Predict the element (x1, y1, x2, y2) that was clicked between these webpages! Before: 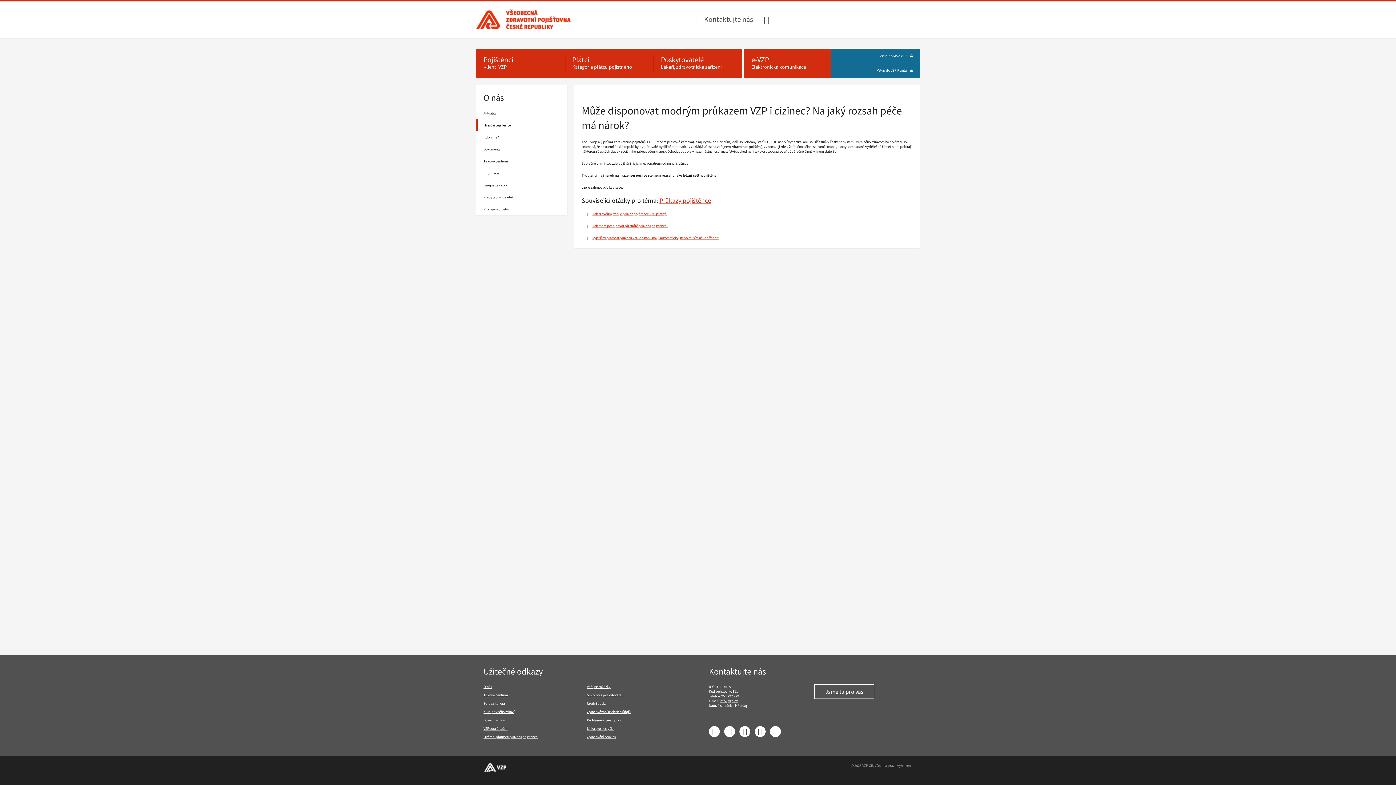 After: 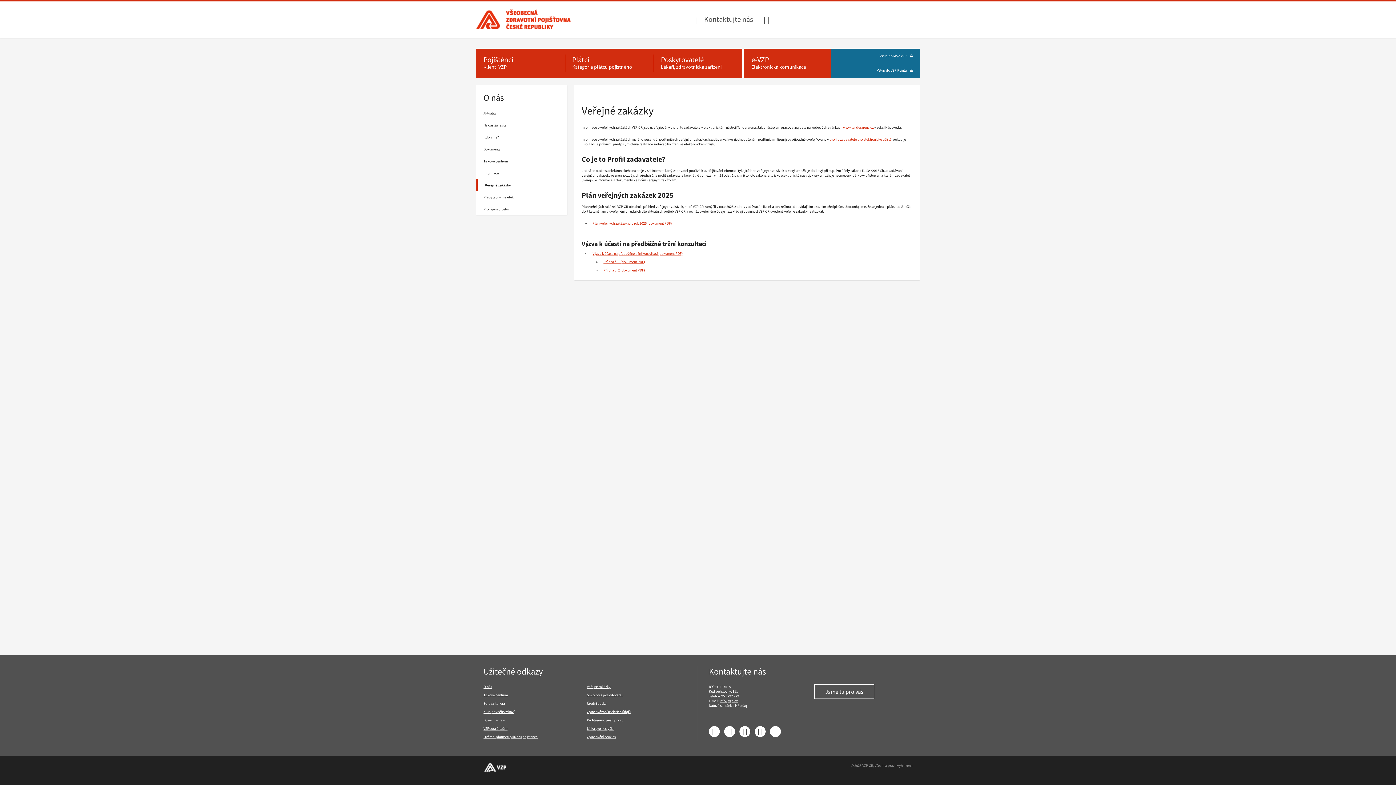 Action: bbox: (587, 684, 610, 689) label: Veřejné zakázky